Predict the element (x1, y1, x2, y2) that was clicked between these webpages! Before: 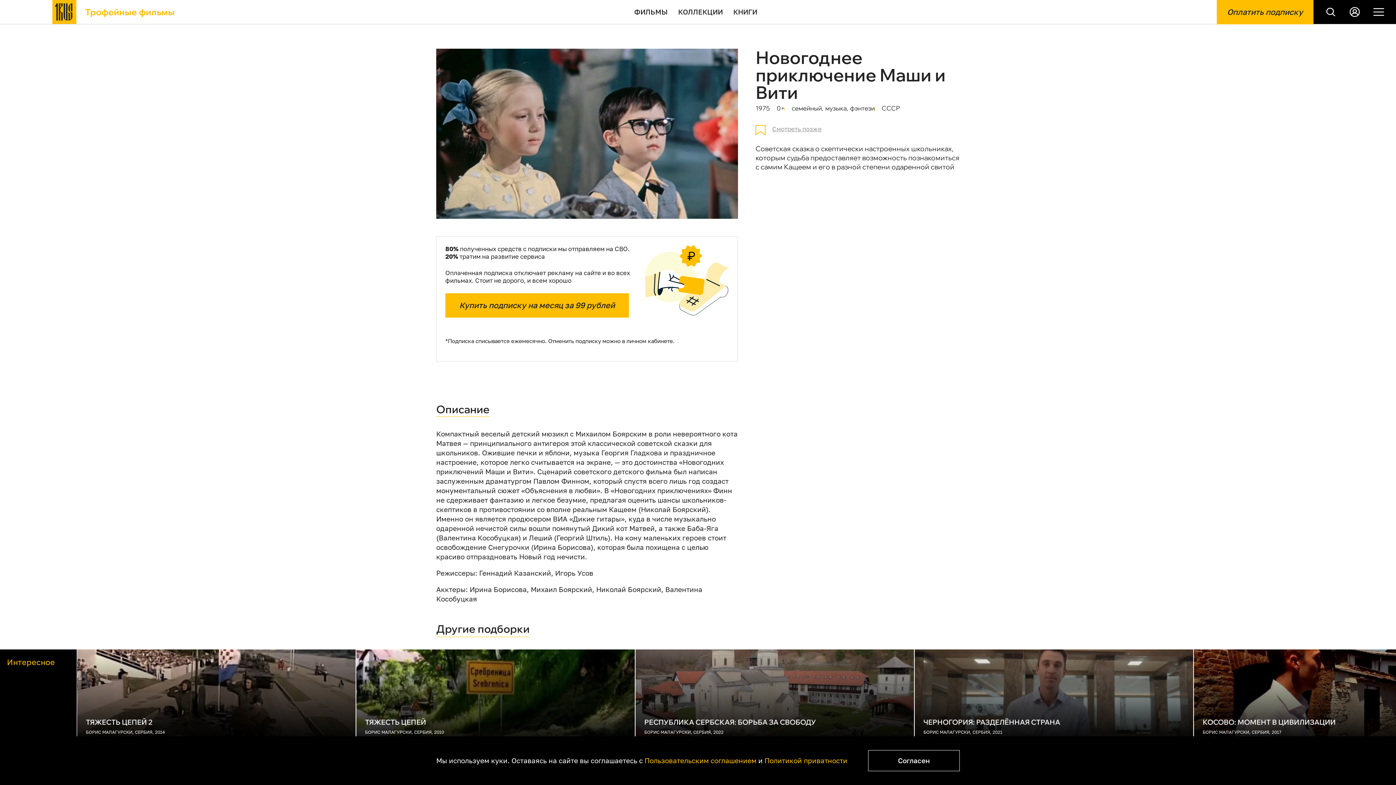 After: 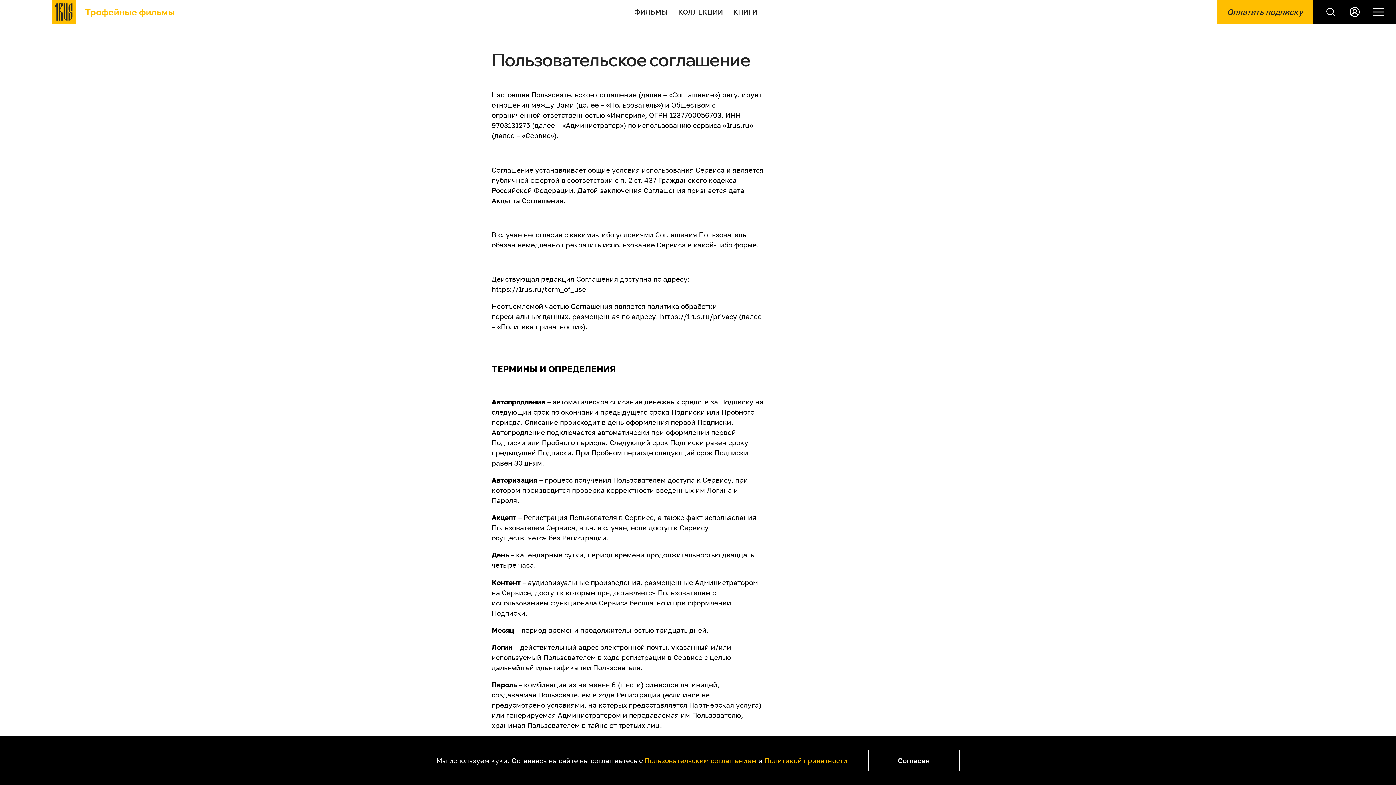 Action: bbox: (644, 756, 756, 765) label: Пользовательским соглашением